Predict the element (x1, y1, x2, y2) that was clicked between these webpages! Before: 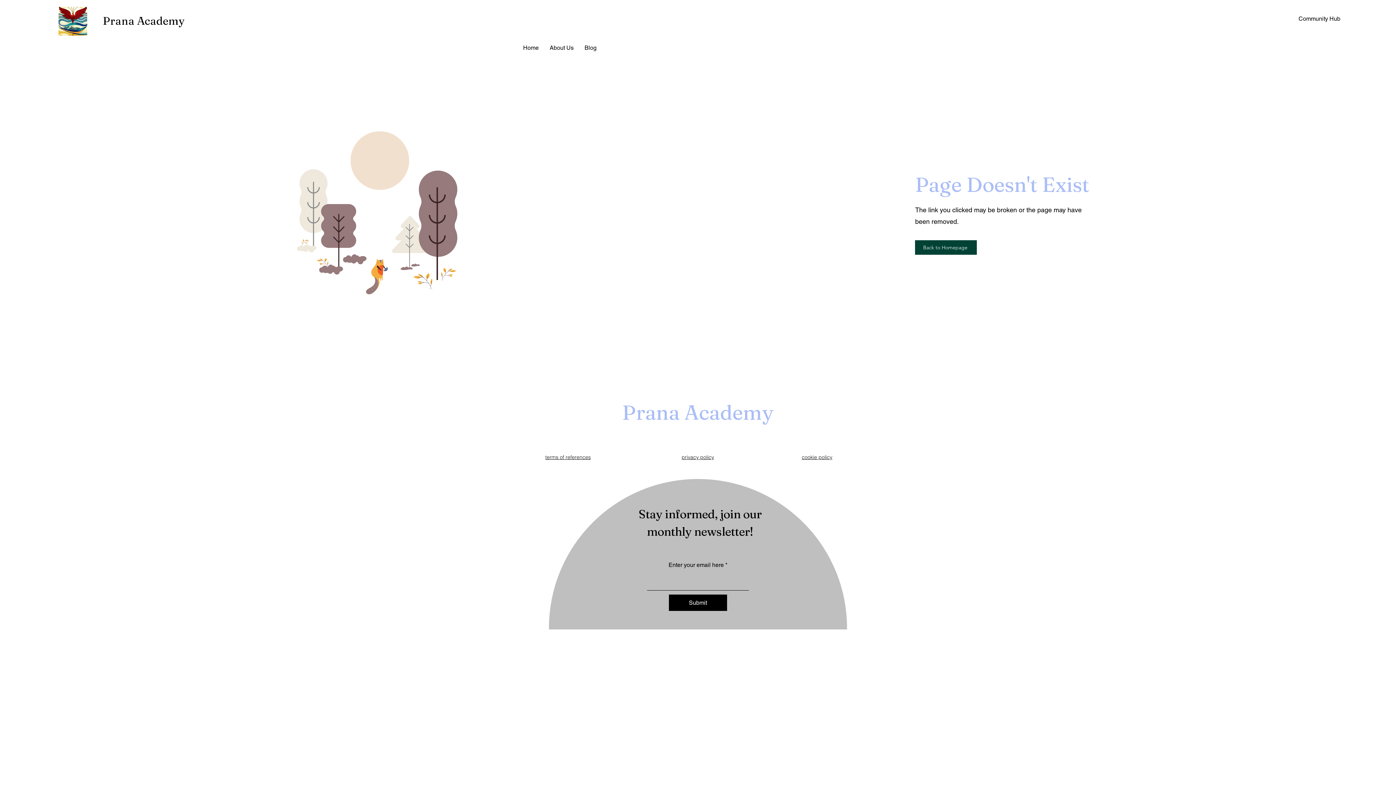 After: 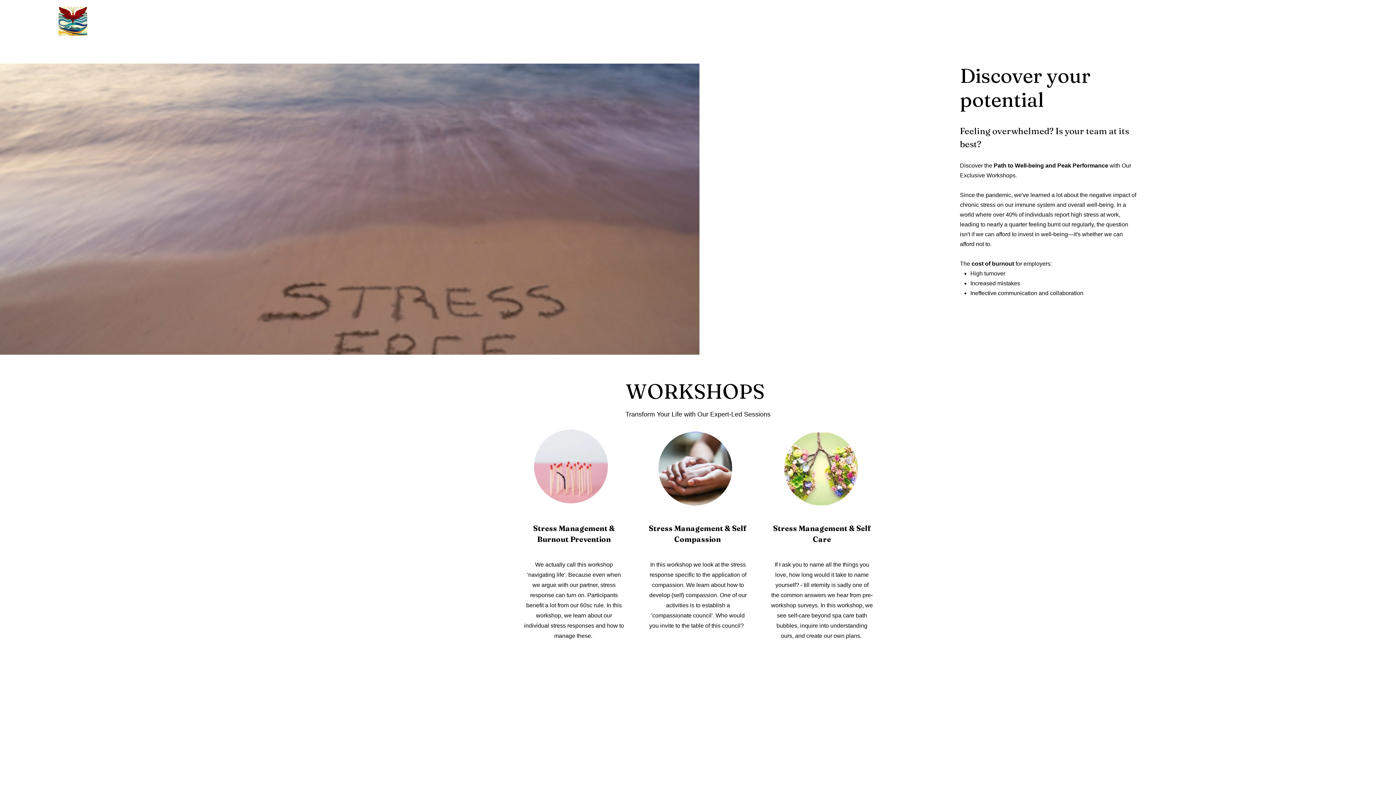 Action: bbox: (622, 400, 774, 425) label: Prana Academy